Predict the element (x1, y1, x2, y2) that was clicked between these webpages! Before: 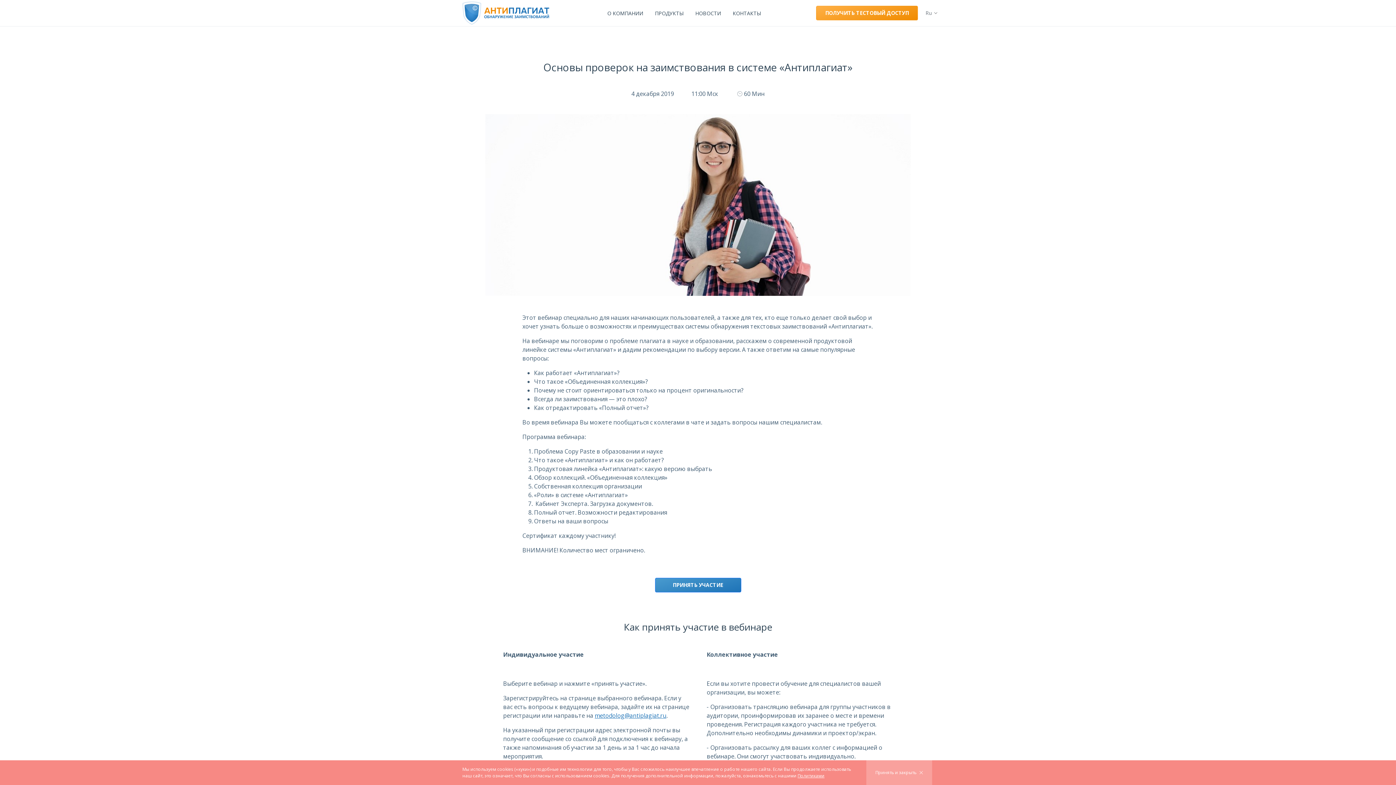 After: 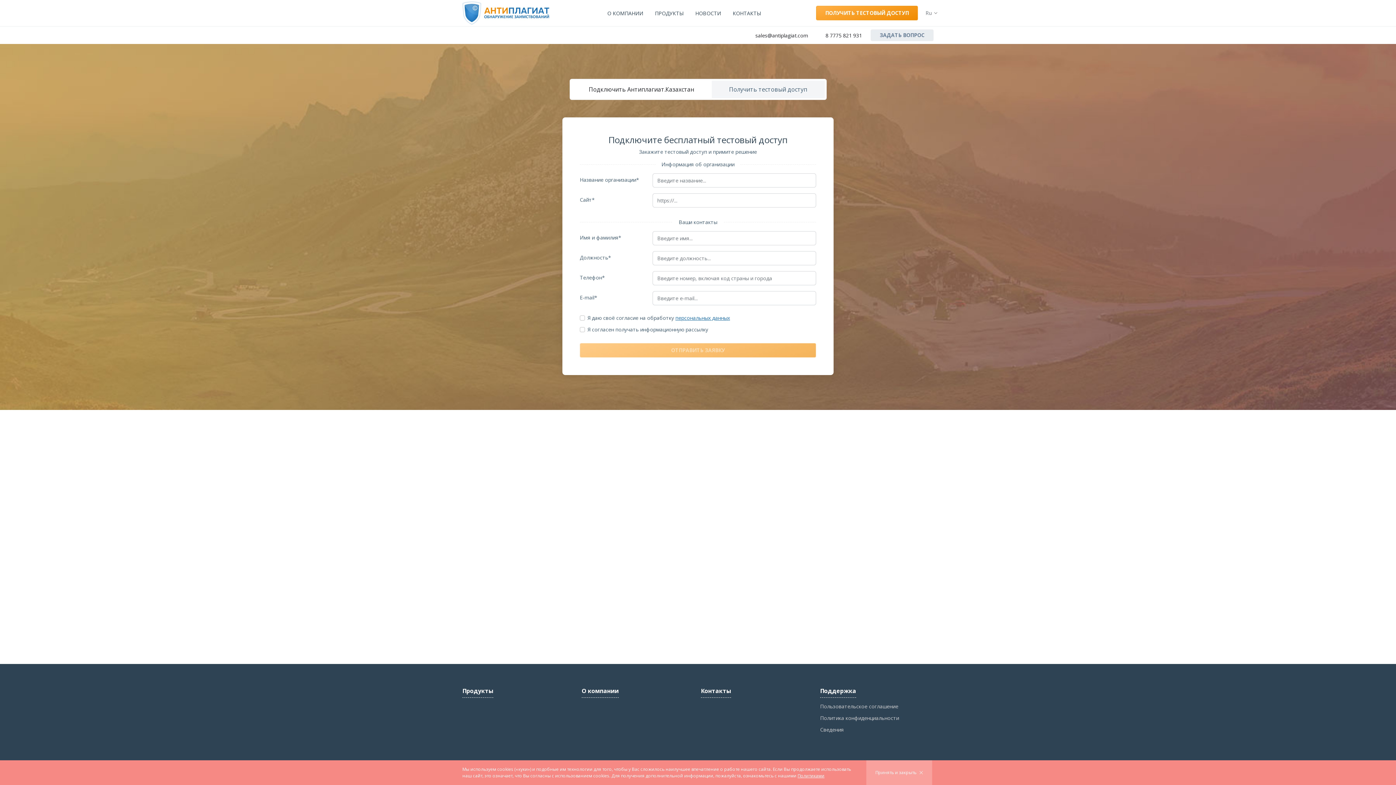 Action: label: ПОЛУЧИТЬ ТЕСТОВЫЙ ДОСТУП bbox: (816, 5, 918, 20)